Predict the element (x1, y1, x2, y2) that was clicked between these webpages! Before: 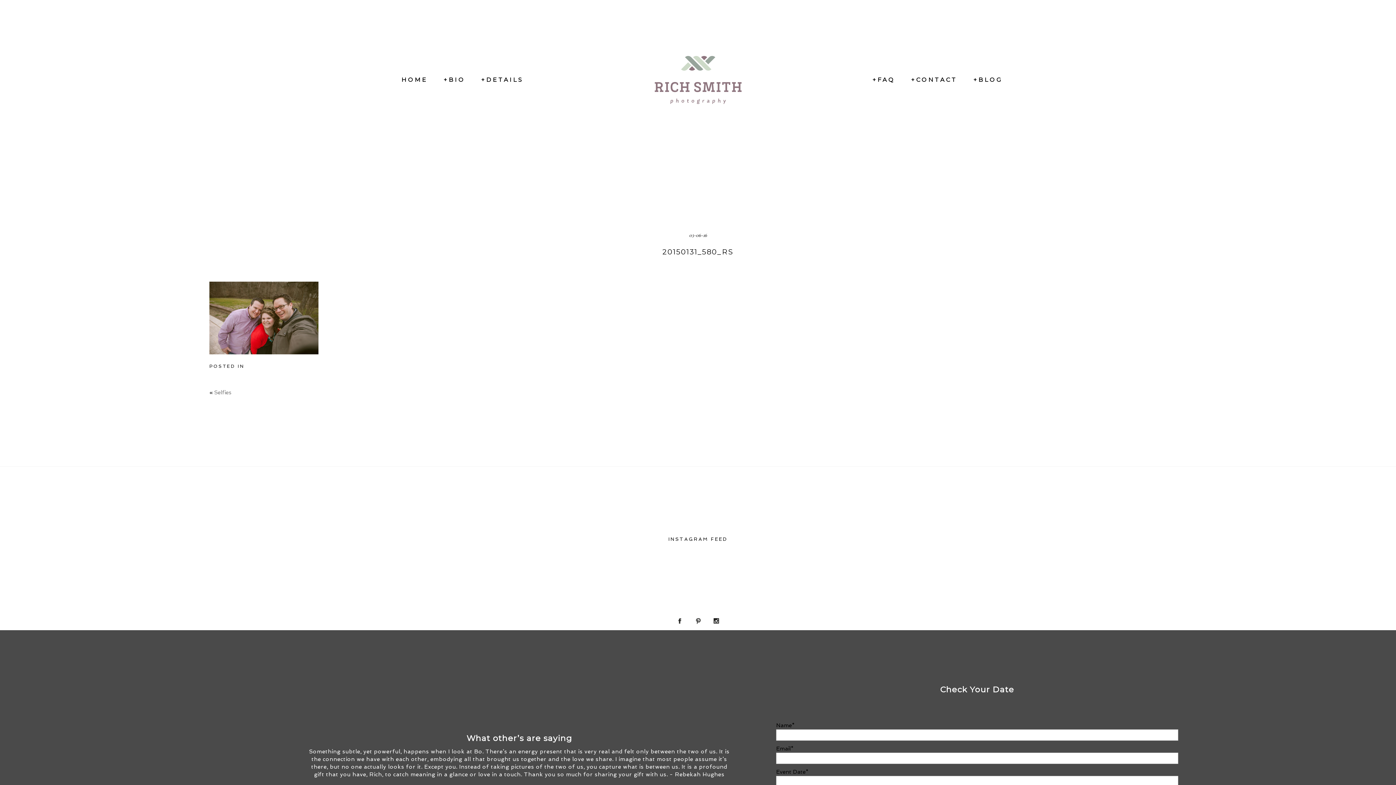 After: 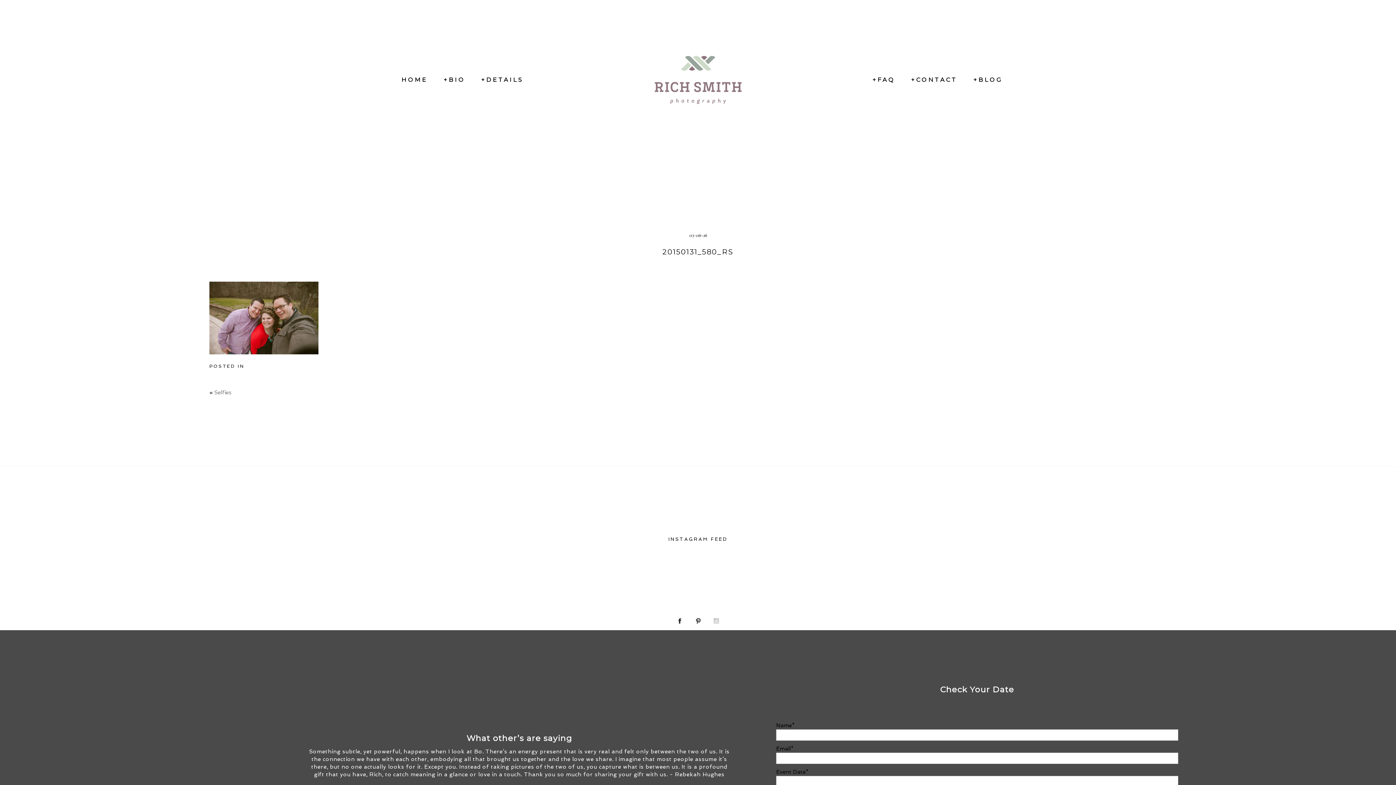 Action: bbox: (707, 612, 725, 630)